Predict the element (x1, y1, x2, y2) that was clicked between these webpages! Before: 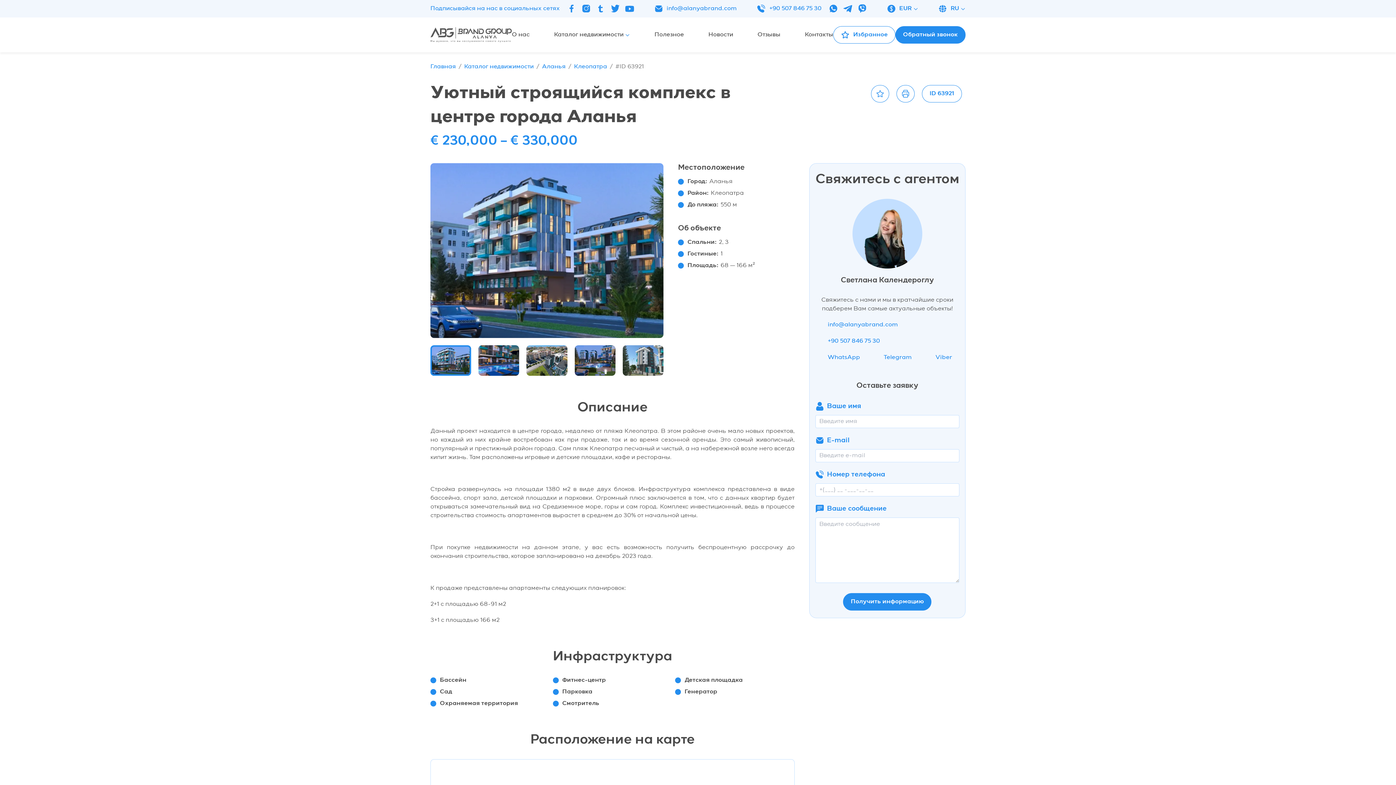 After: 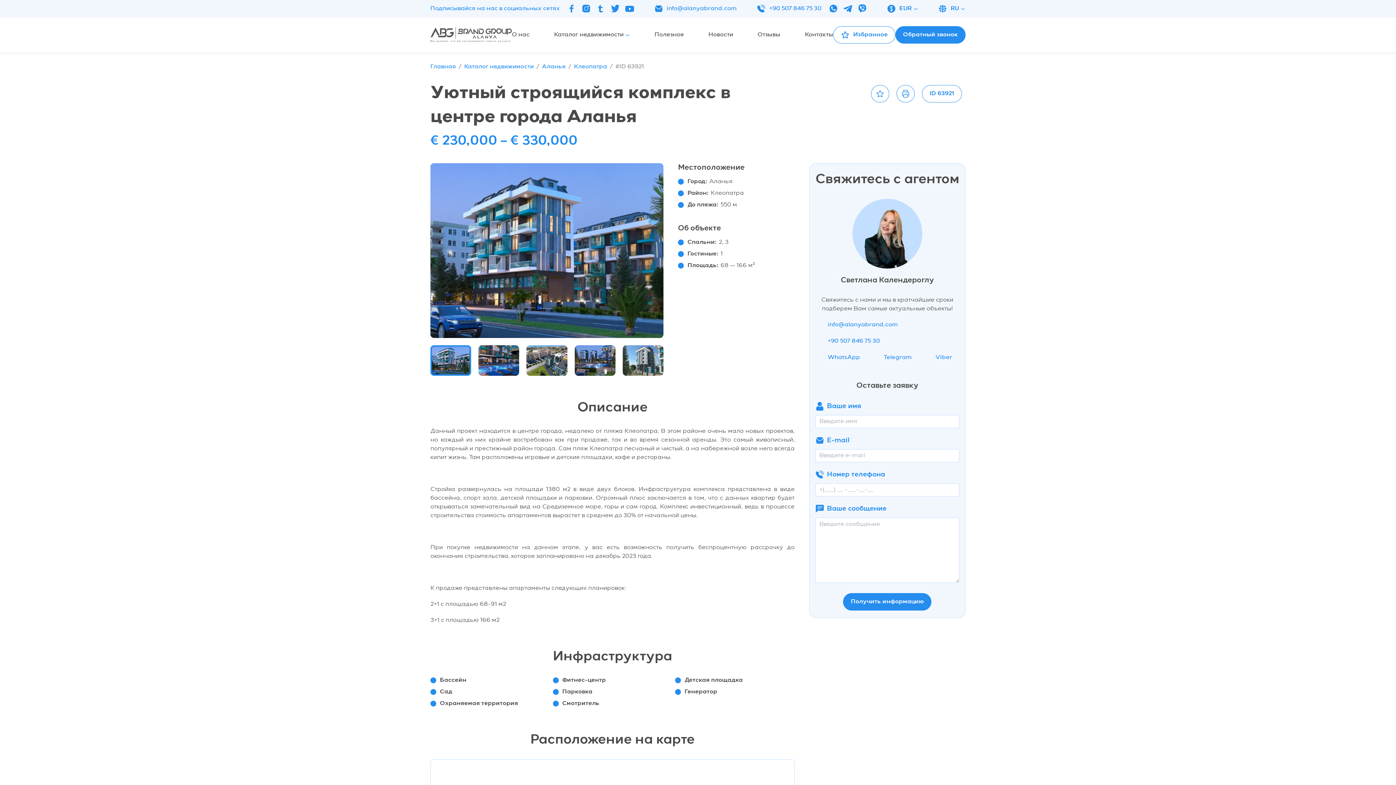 Action: bbox: (610, 4, 619, 13)